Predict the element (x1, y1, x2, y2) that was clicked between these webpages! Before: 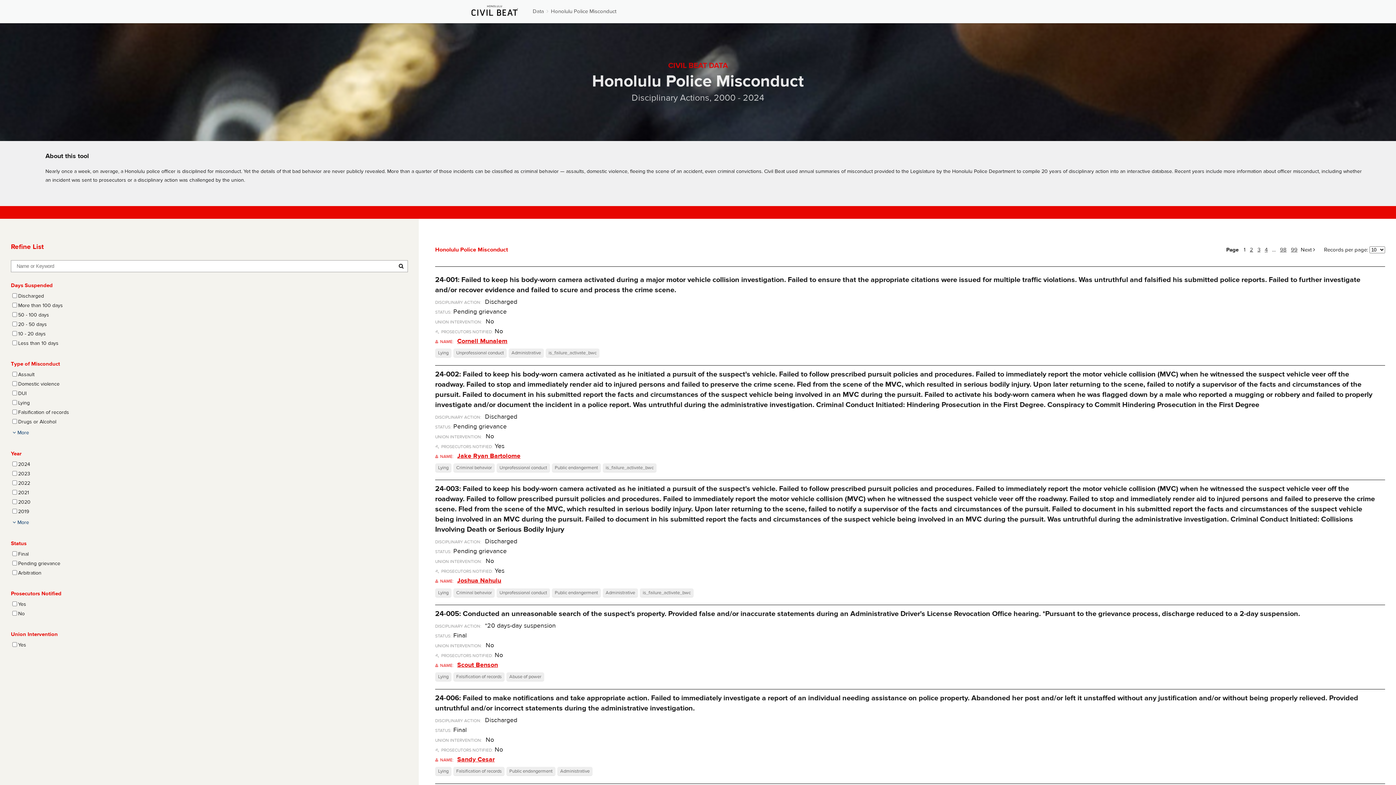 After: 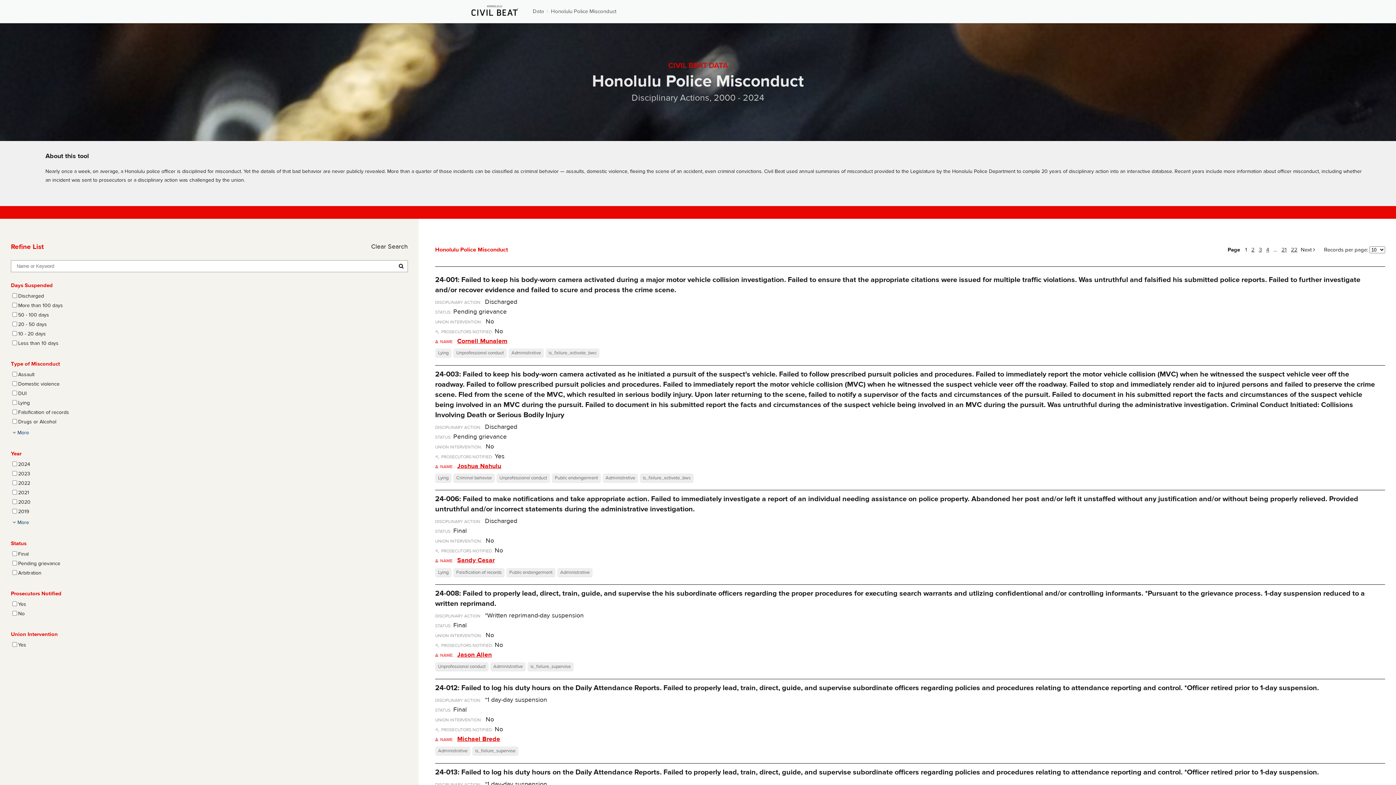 Action: label: Administrative bbox: (602, 588, 638, 597)